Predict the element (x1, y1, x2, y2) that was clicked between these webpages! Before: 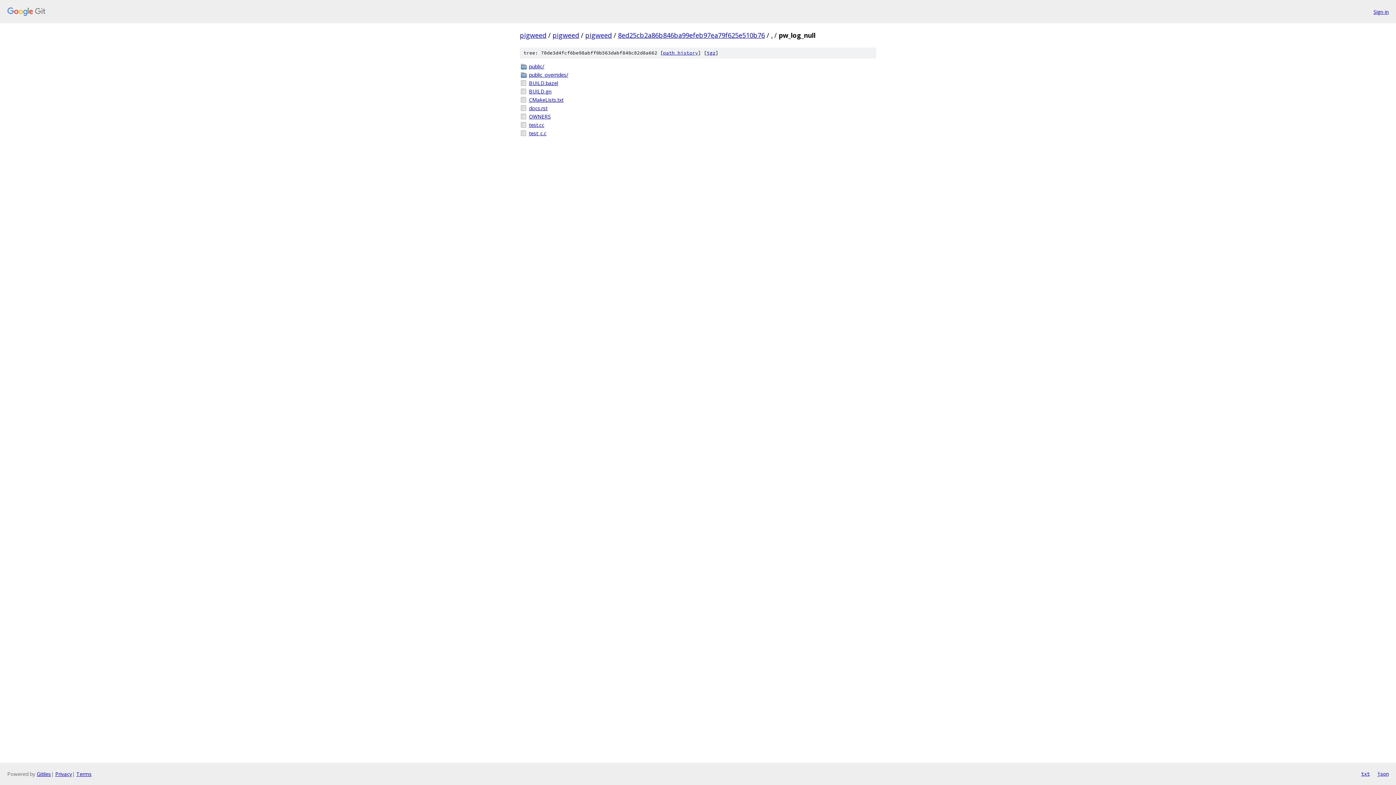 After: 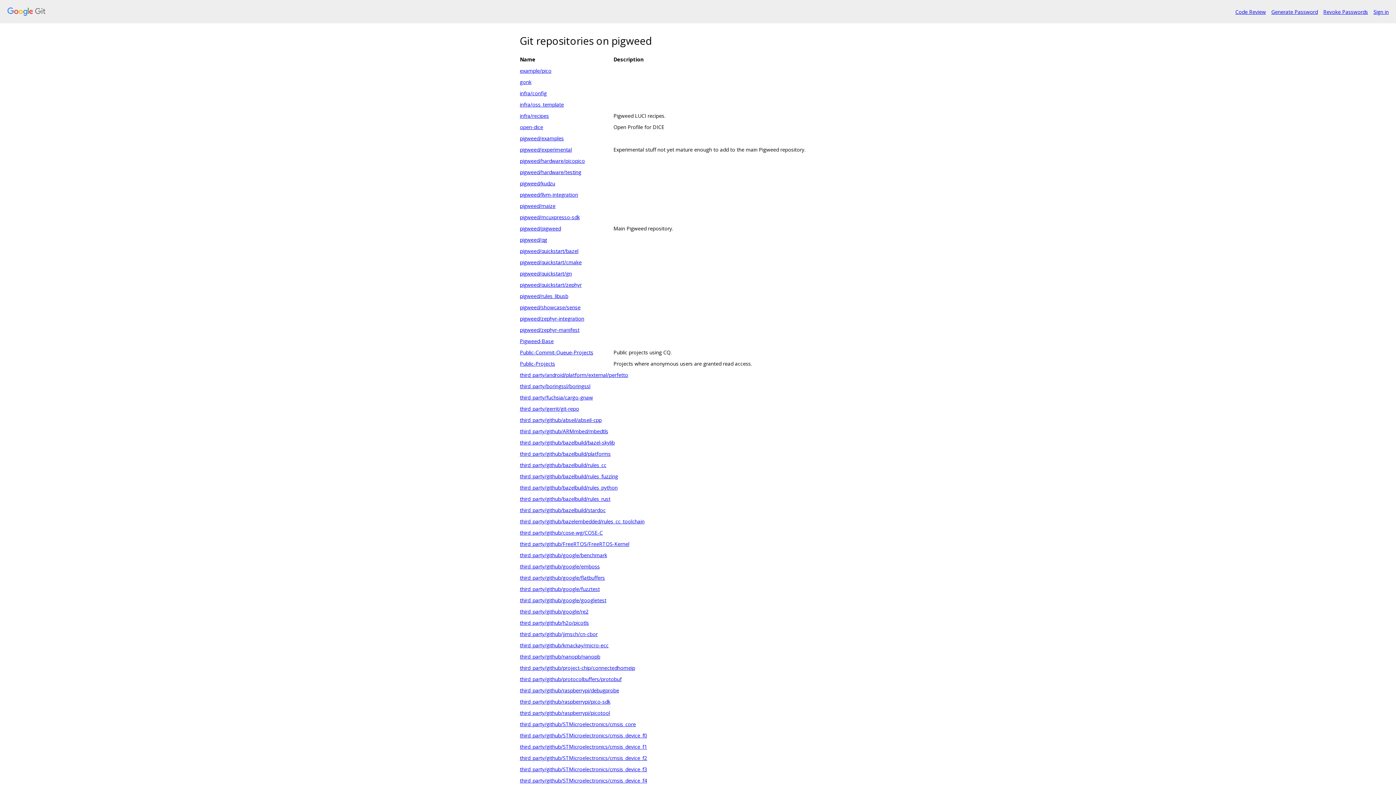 Action: bbox: (520, 30, 546, 39) label: pigweed